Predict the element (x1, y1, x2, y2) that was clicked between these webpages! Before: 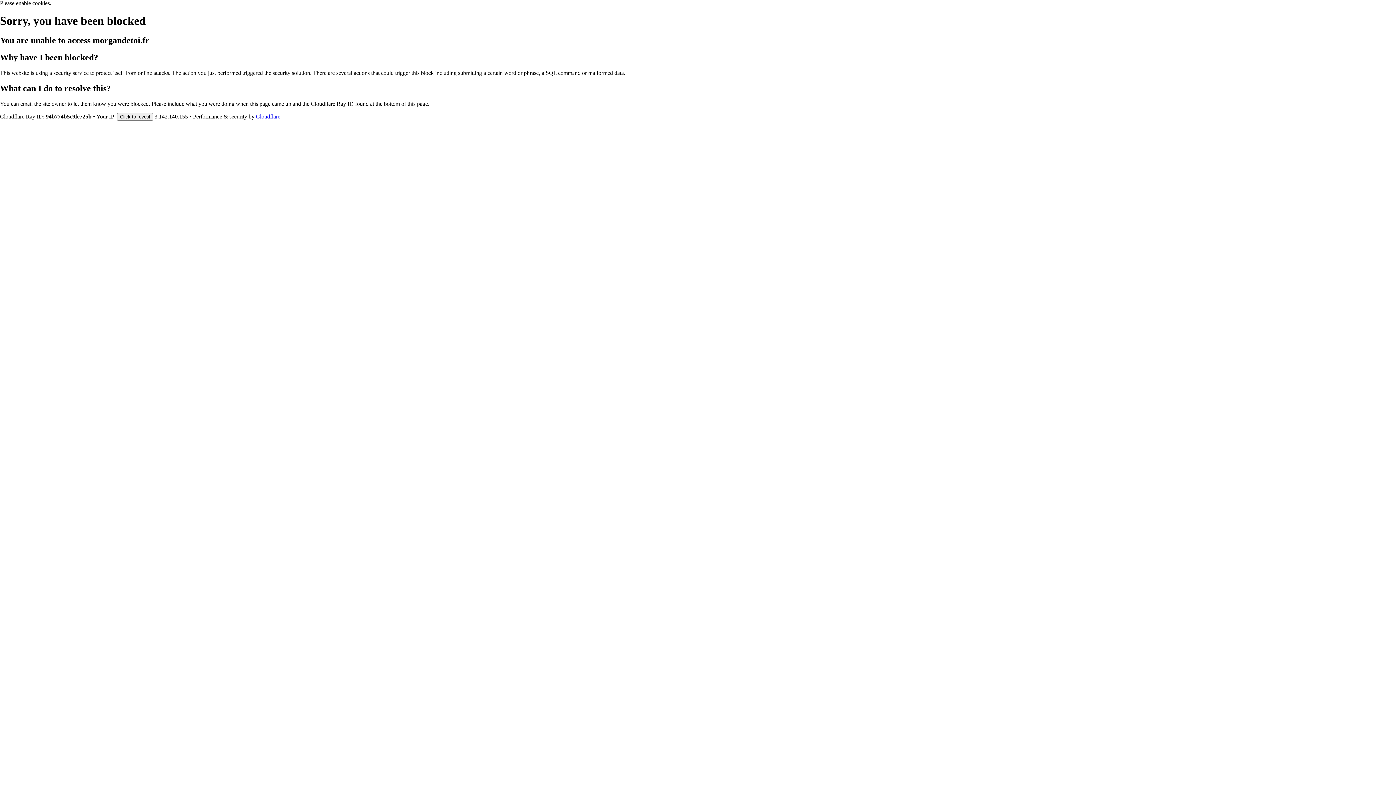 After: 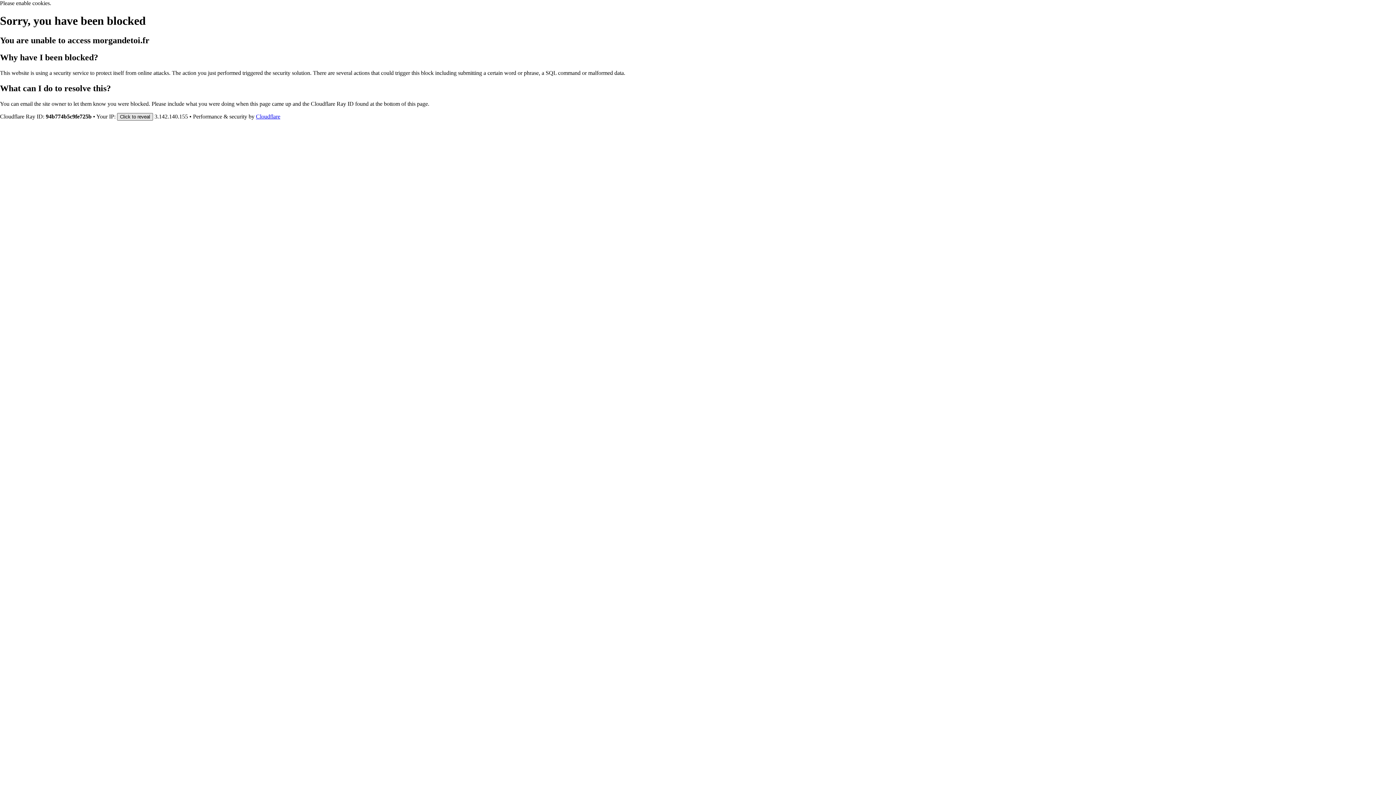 Action: bbox: (117, 112, 153, 120) label: Click to reveal